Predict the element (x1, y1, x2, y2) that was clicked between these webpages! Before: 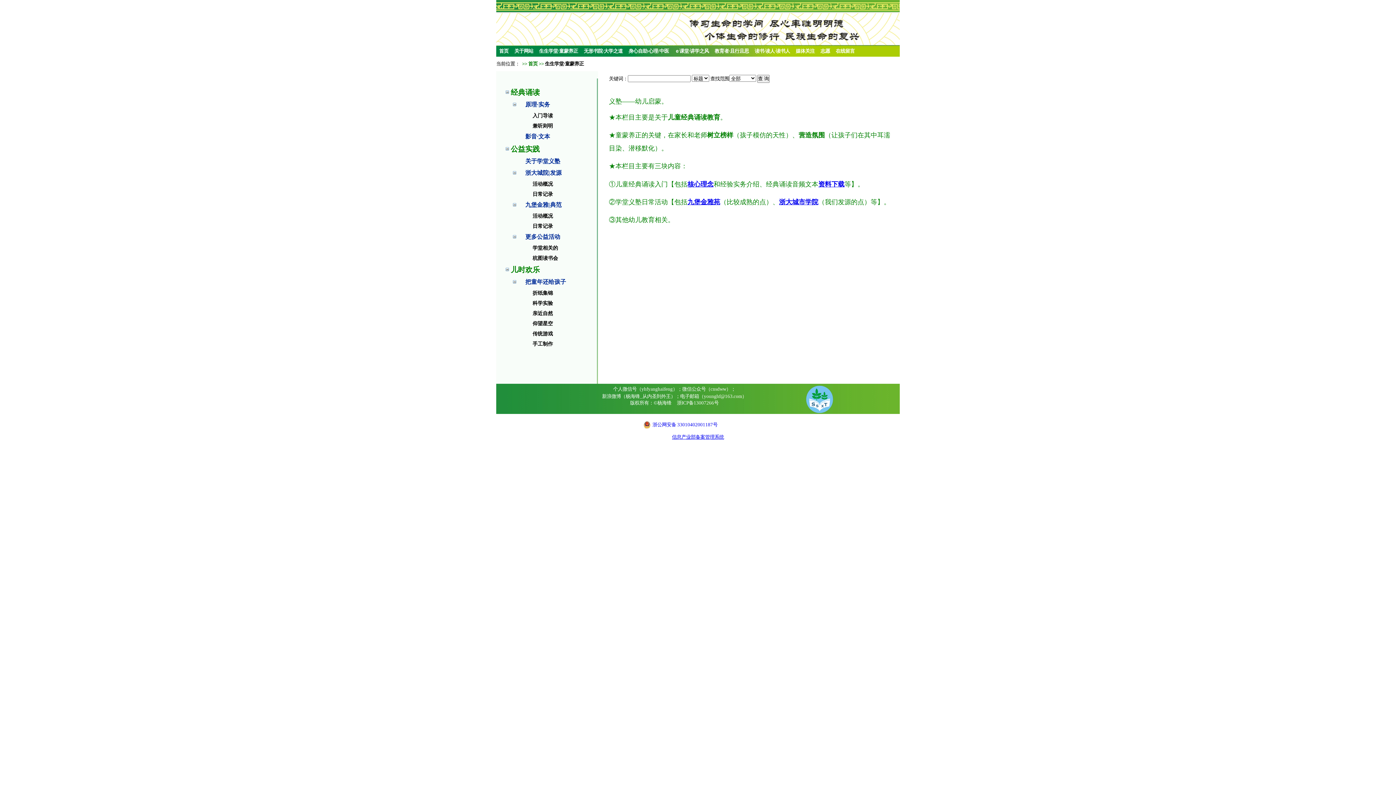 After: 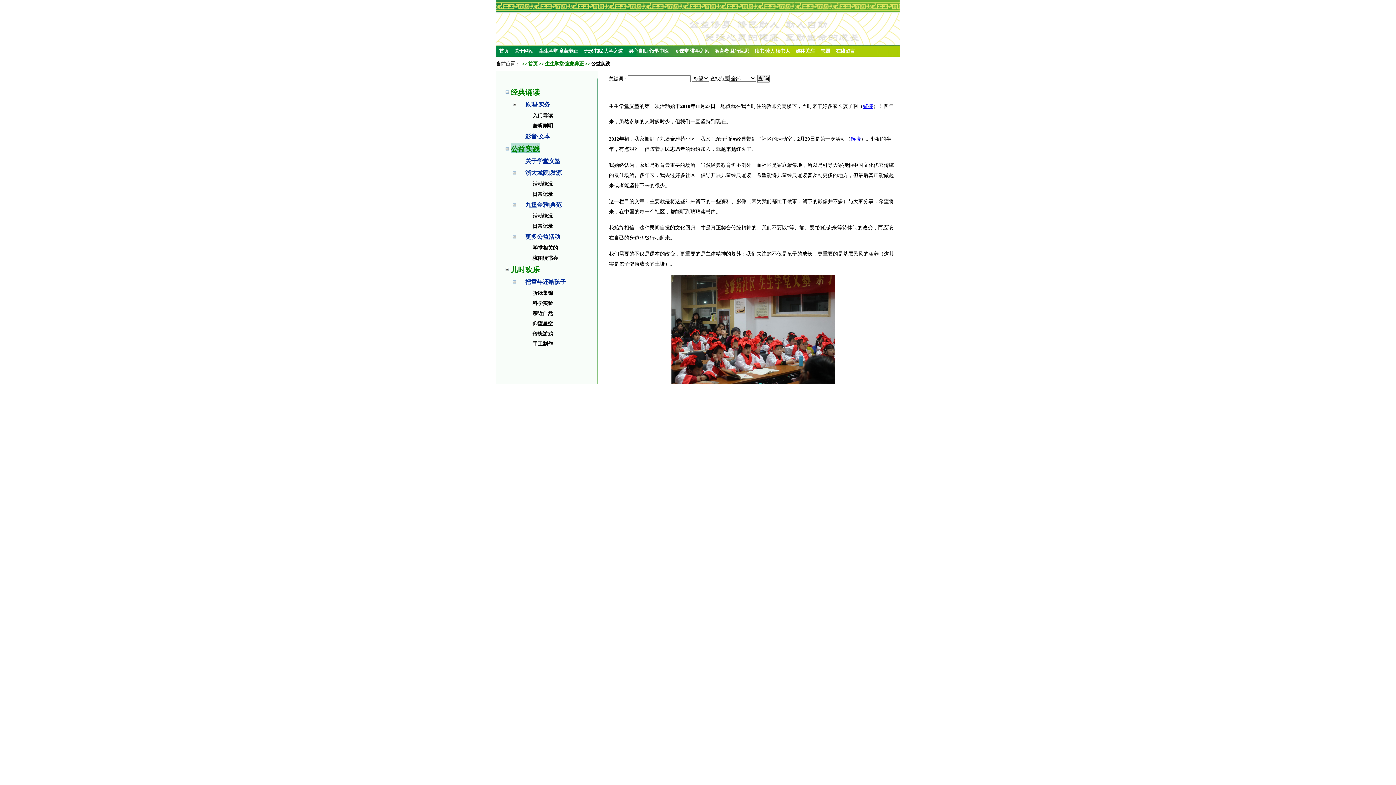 Action: label: 公益实践 bbox: (510, 145, 540, 153)